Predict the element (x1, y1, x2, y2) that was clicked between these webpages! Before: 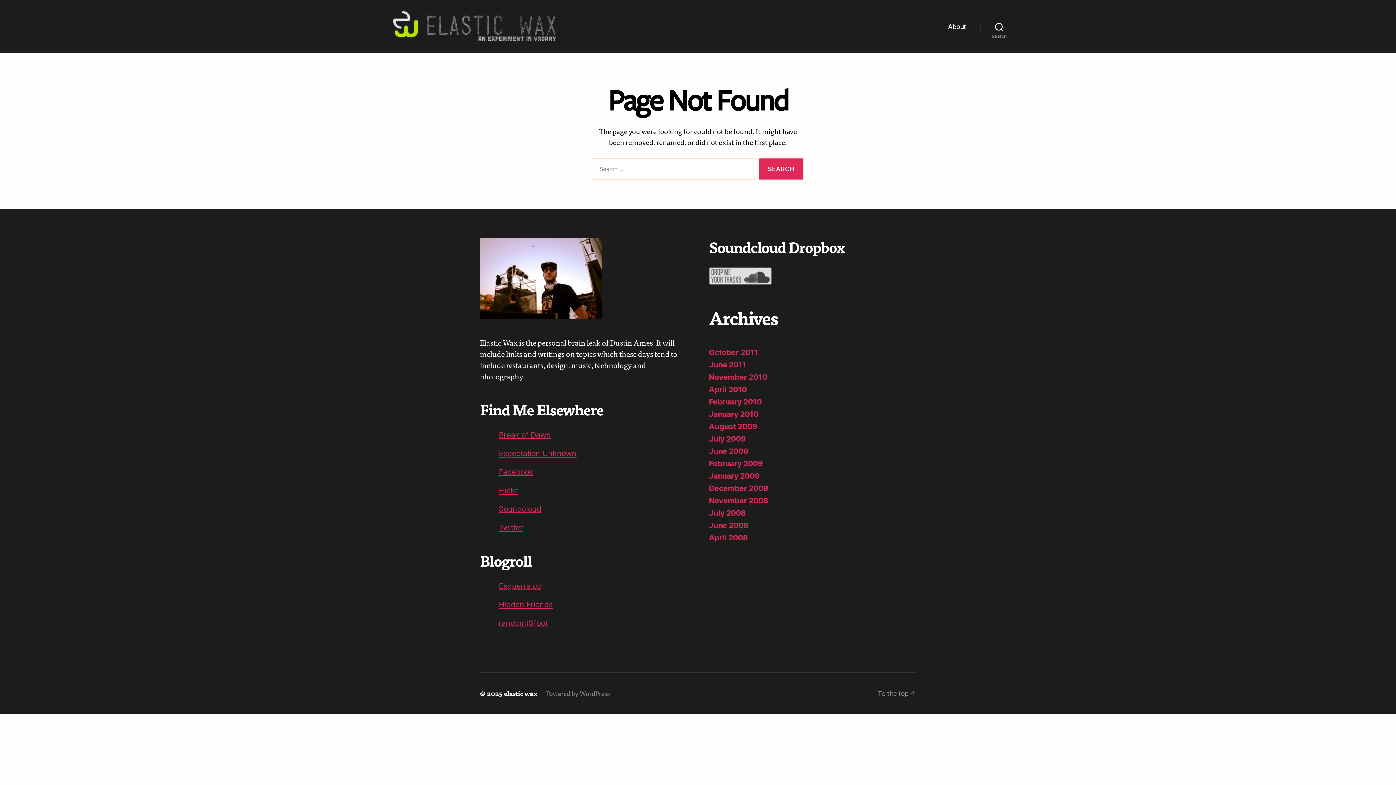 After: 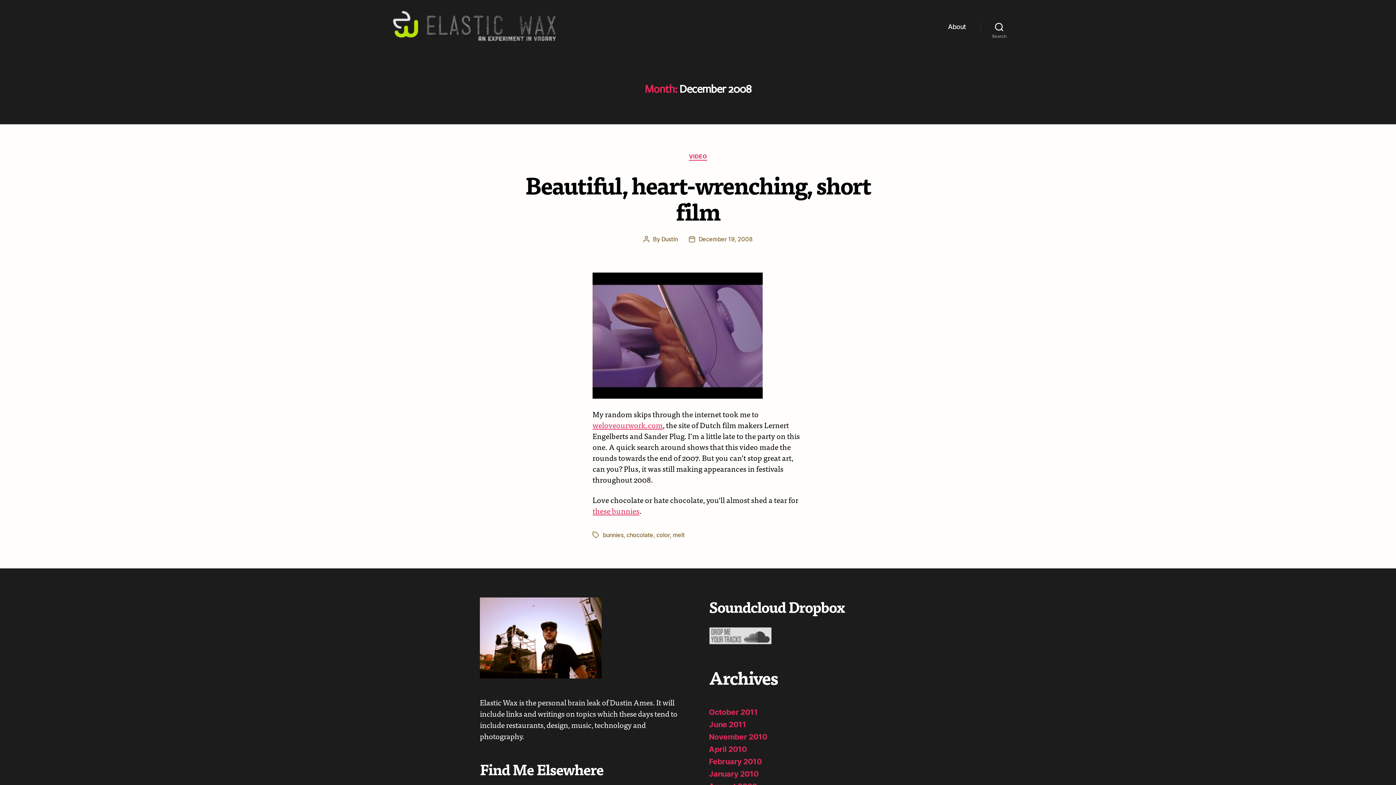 Action: label: December 2008 bbox: (709, 484, 768, 493)